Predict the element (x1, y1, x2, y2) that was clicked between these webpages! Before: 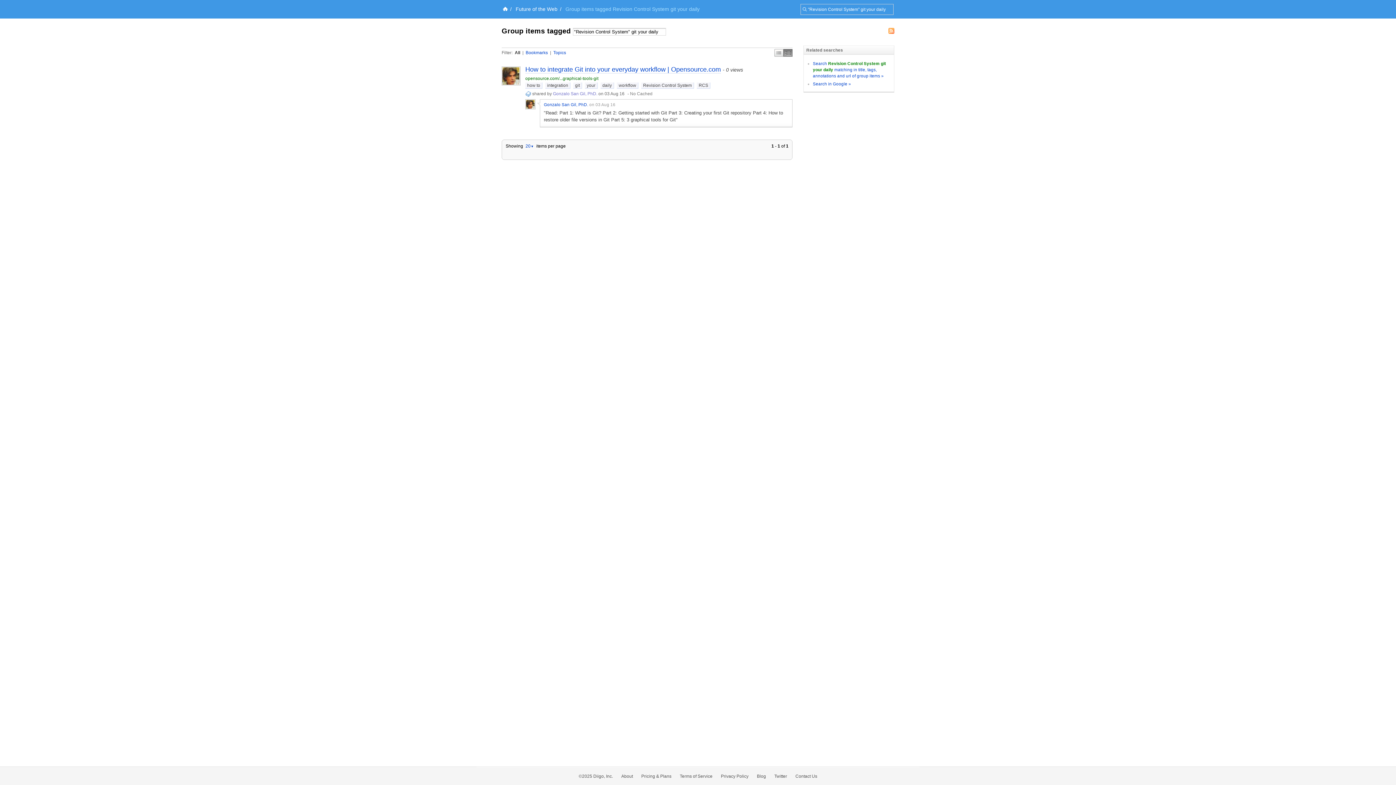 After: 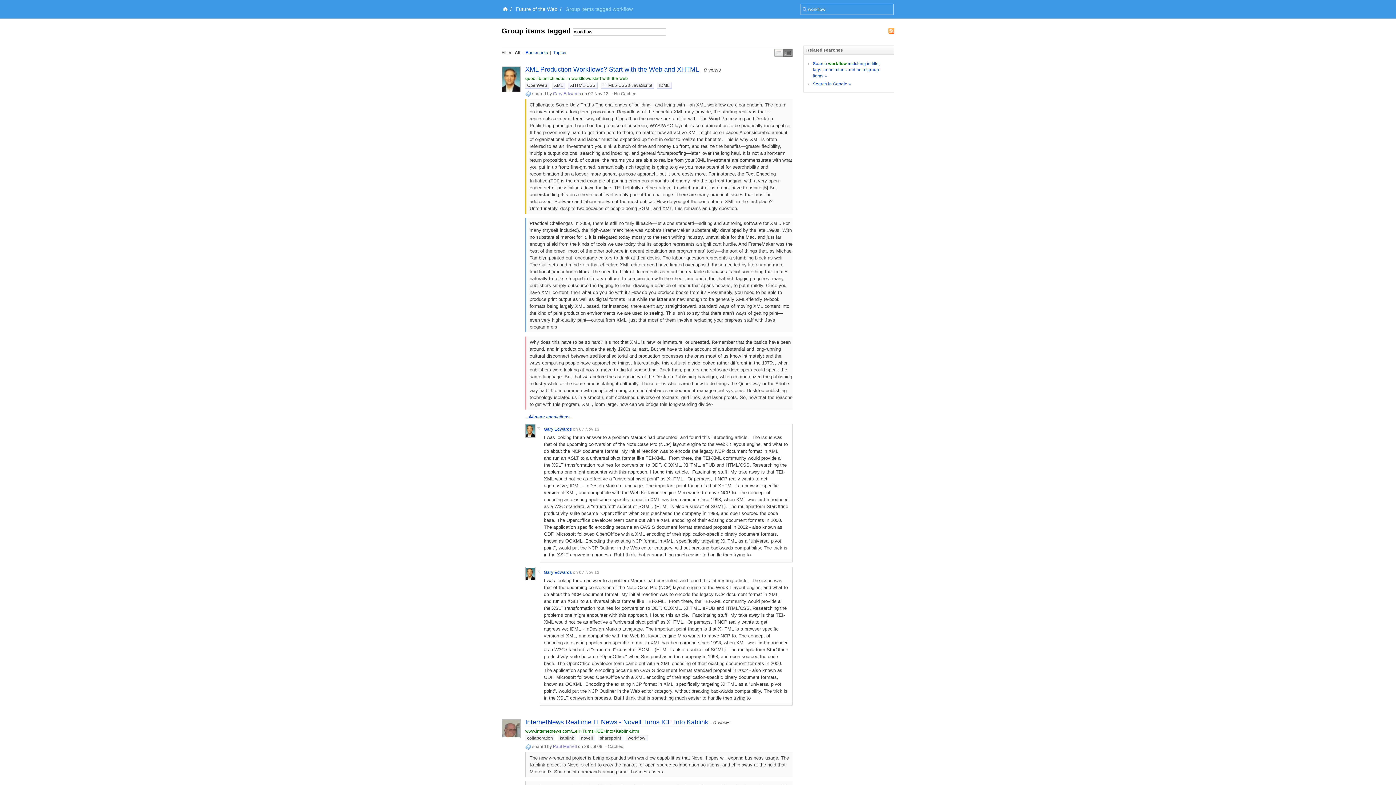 Action: bbox: (617, 82, 638, 88) label: workflow